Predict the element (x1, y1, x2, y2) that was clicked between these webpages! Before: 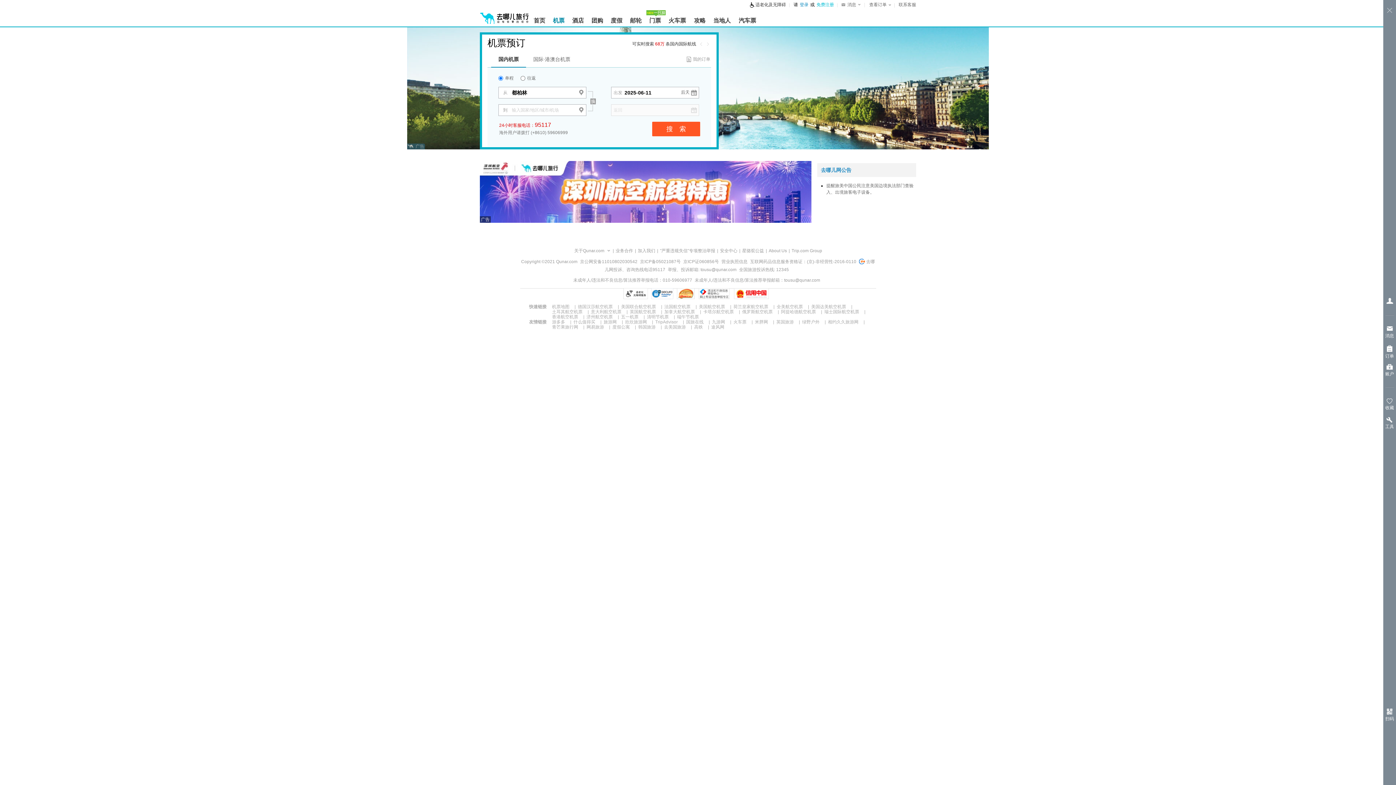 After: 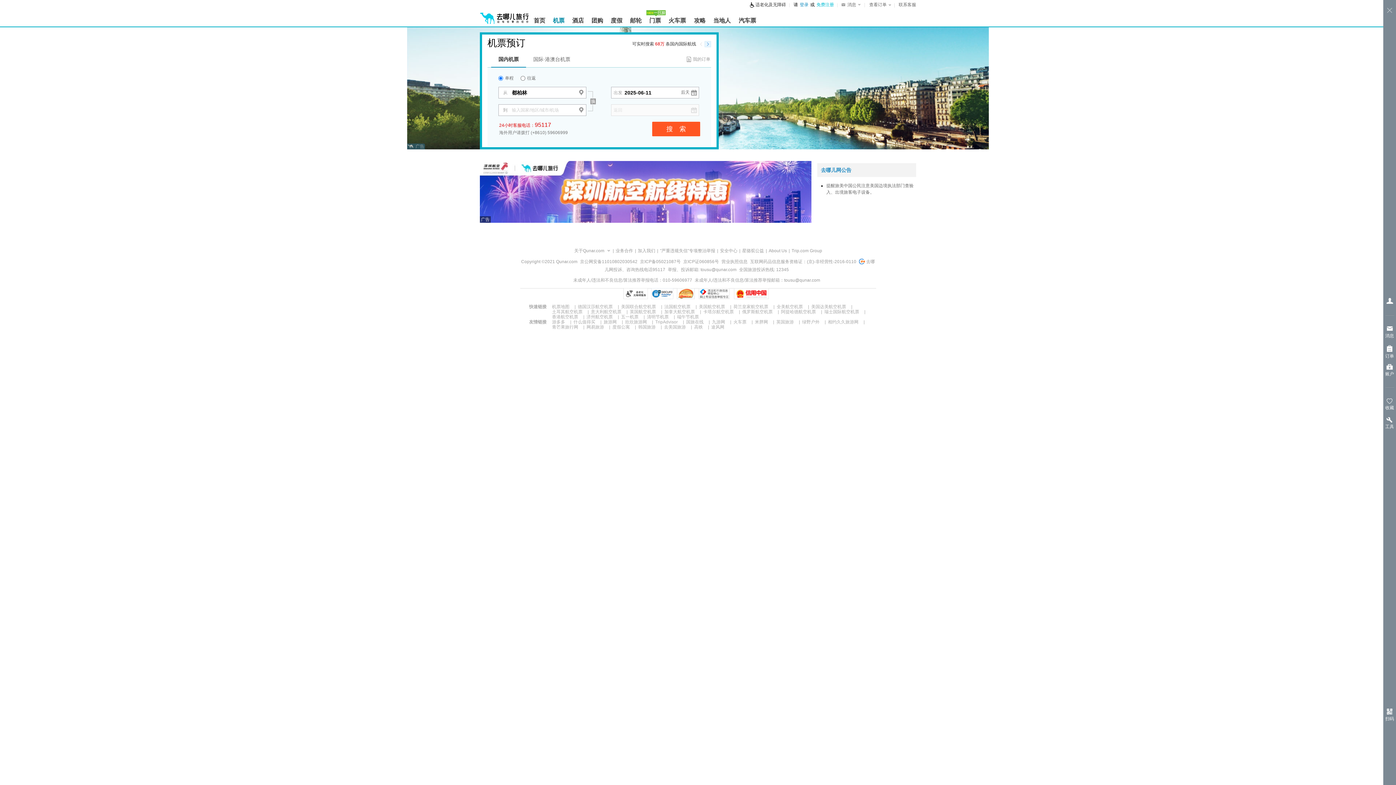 Action: bbox: (704, 41, 711, 47)